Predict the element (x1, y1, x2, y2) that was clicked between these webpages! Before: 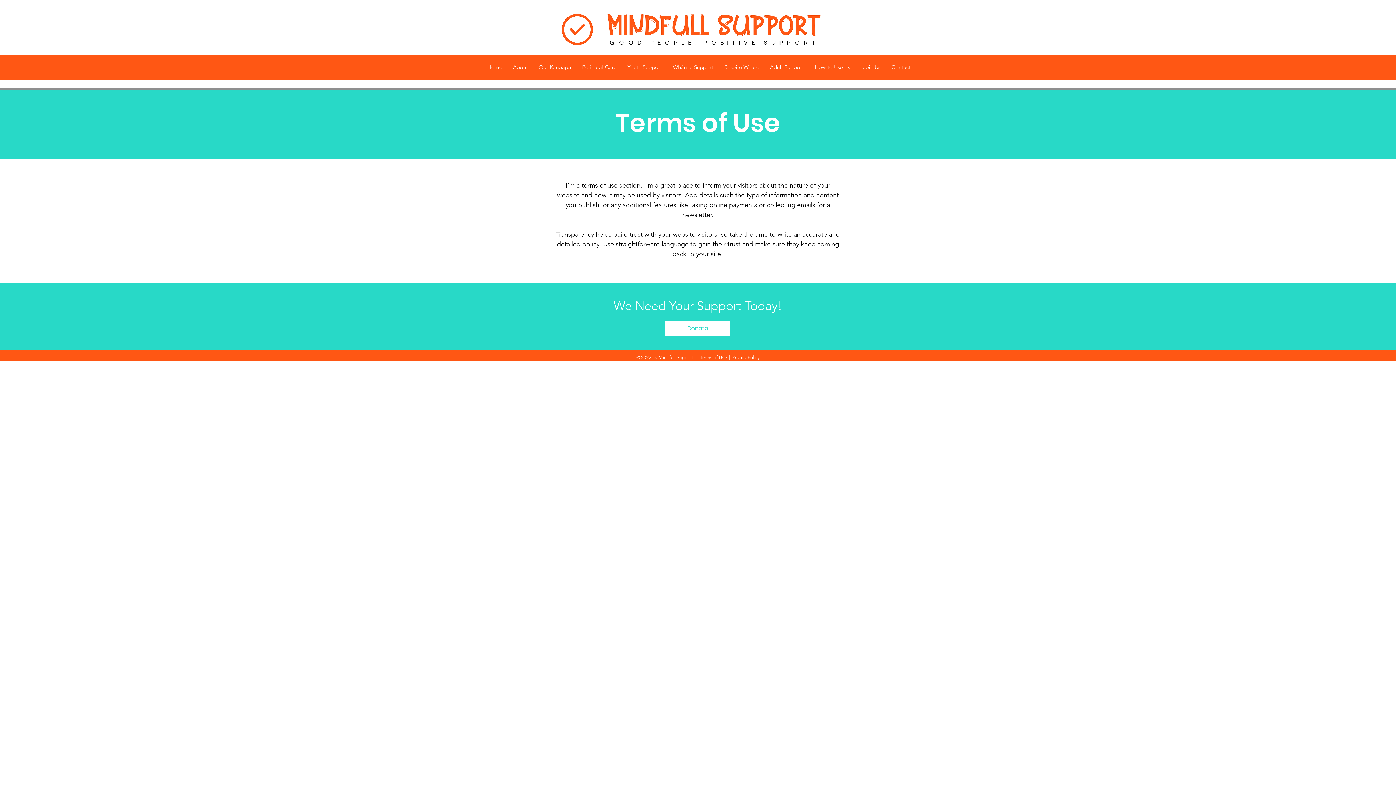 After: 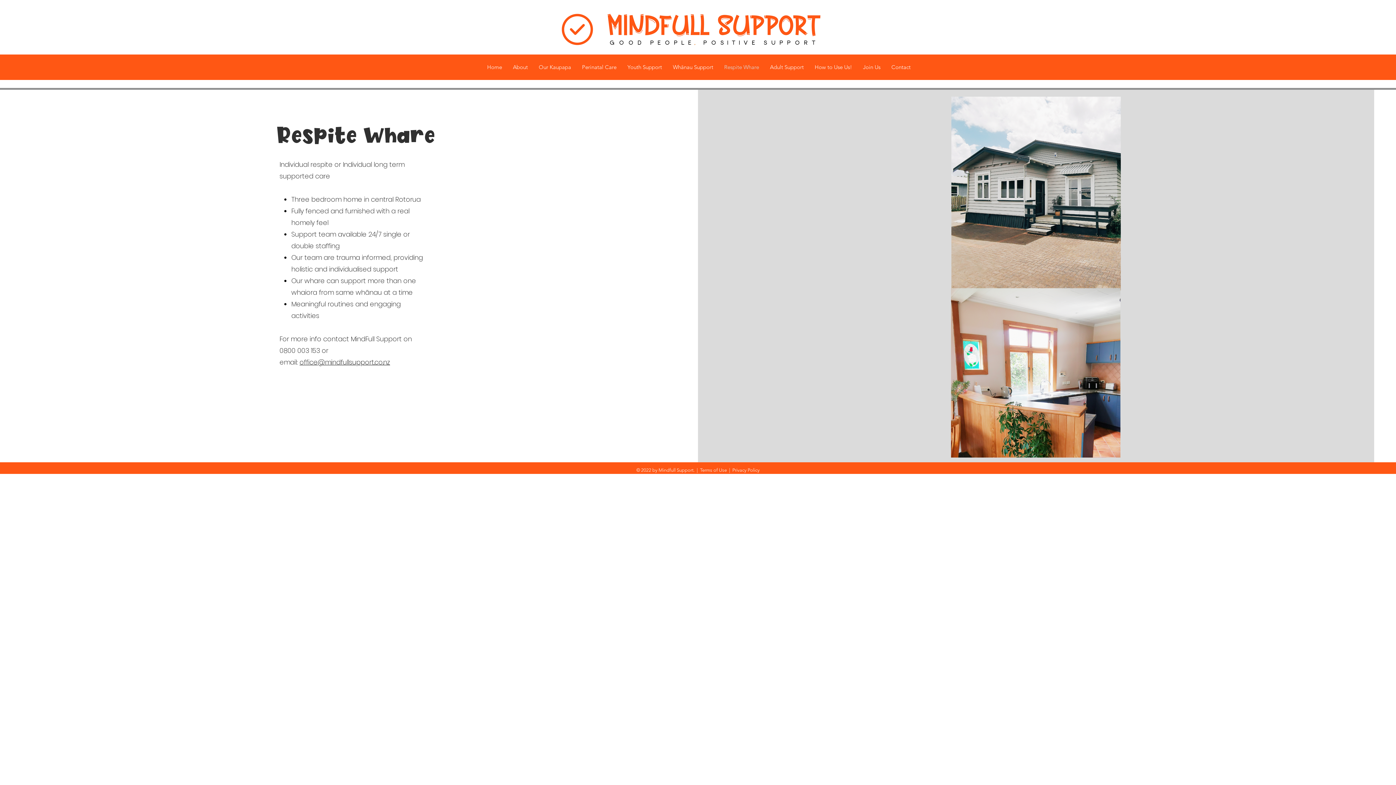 Action: bbox: (718, 60, 764, 73) label: Respite Whare